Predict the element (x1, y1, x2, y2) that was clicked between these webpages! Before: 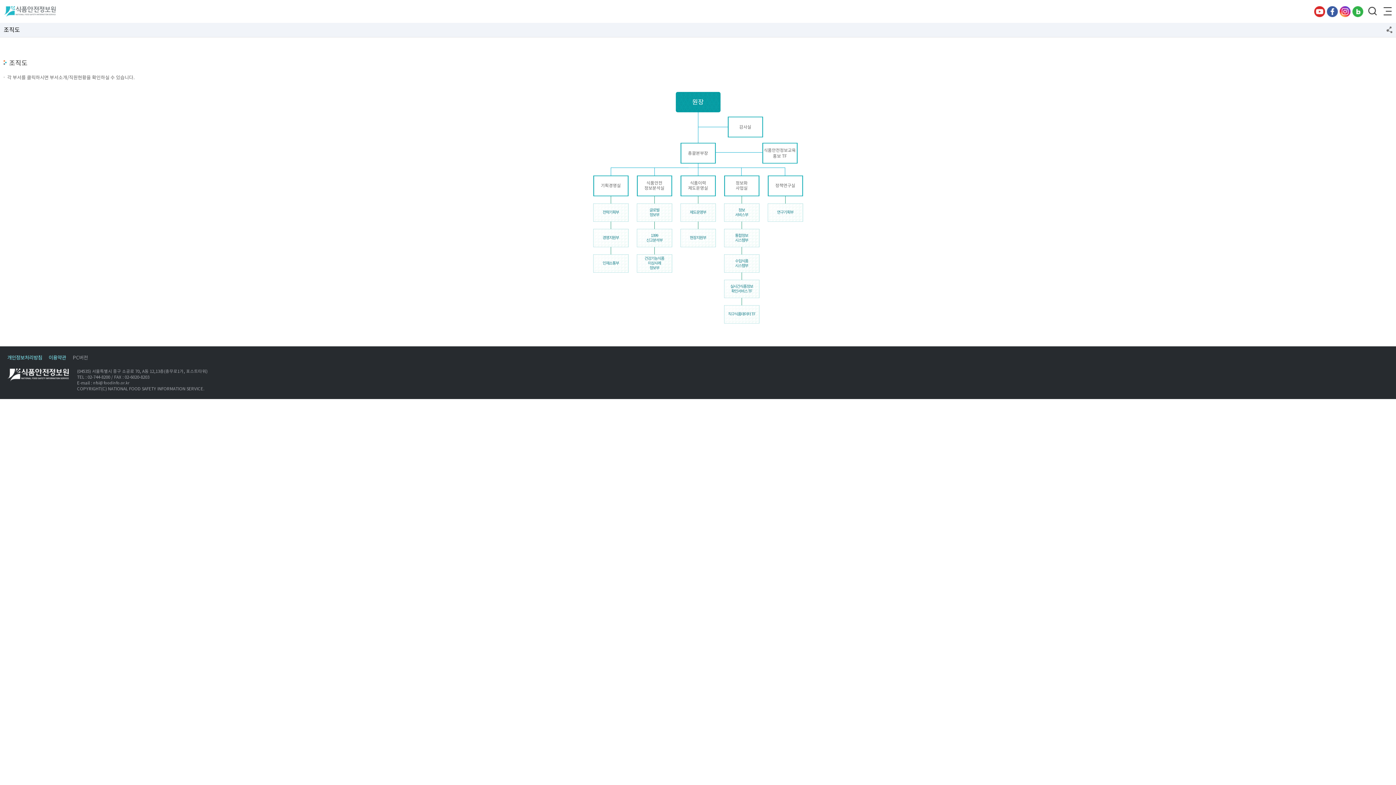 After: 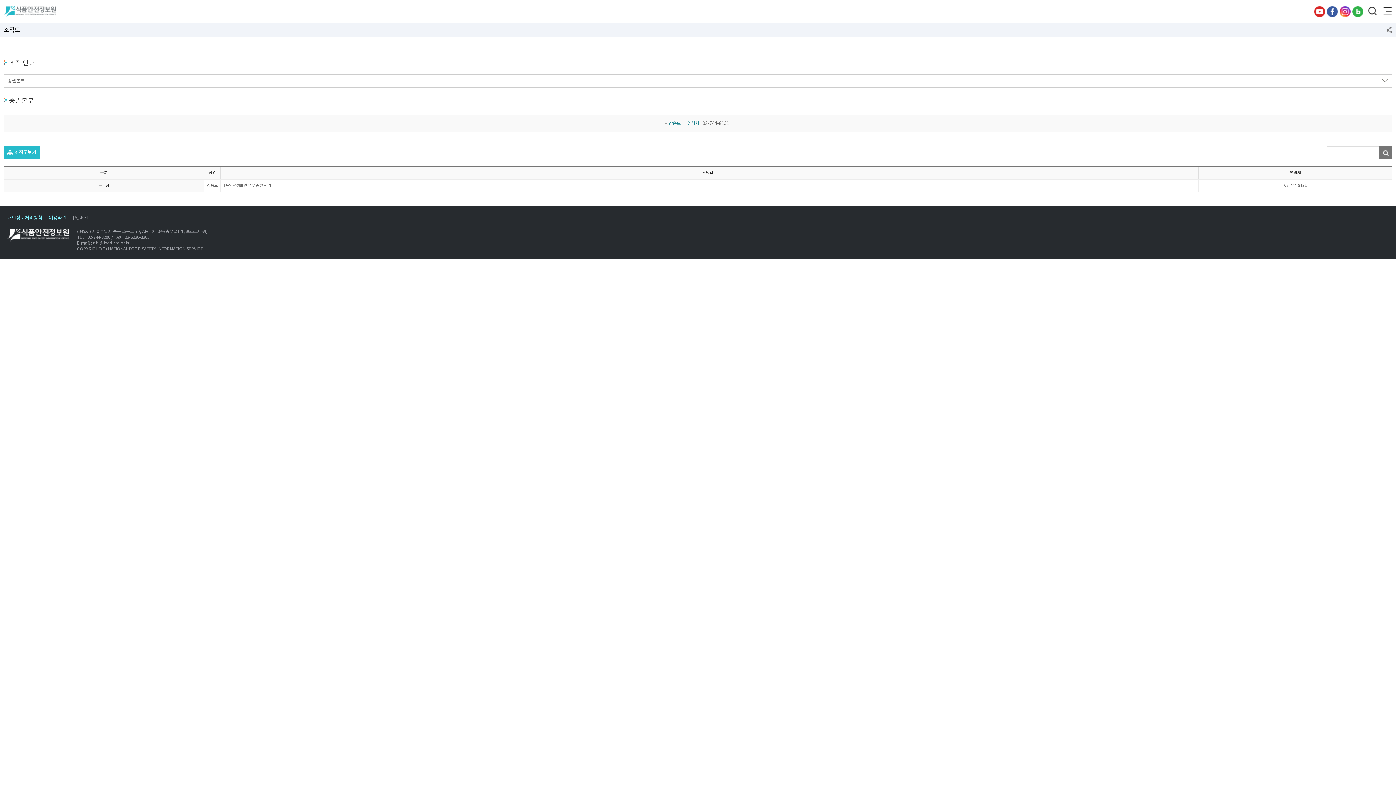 Action: bbox: (680, 142, 715, 163) label: 총괄본부장